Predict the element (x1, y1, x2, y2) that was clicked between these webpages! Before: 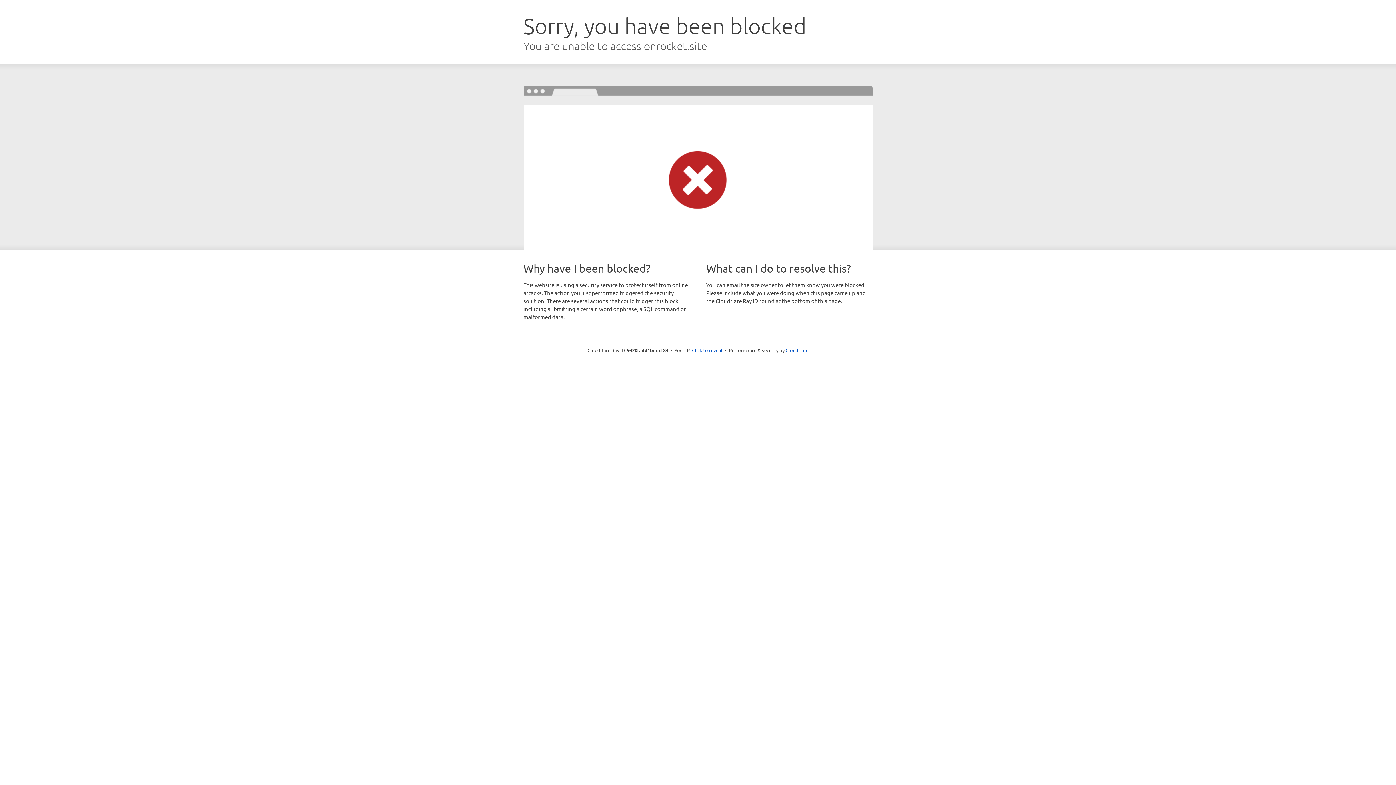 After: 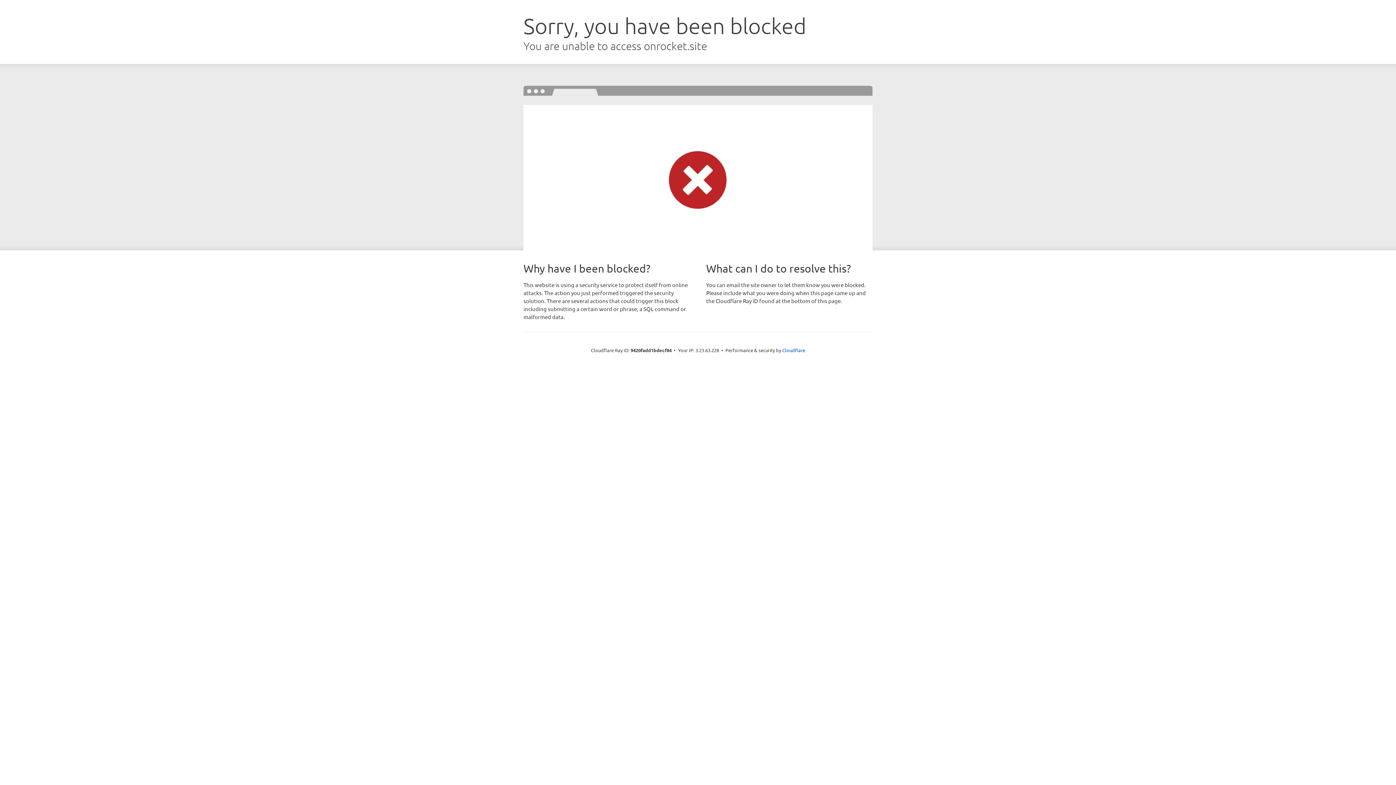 Action: label: Click to reveal bbox: (692, 346, 722, 353)